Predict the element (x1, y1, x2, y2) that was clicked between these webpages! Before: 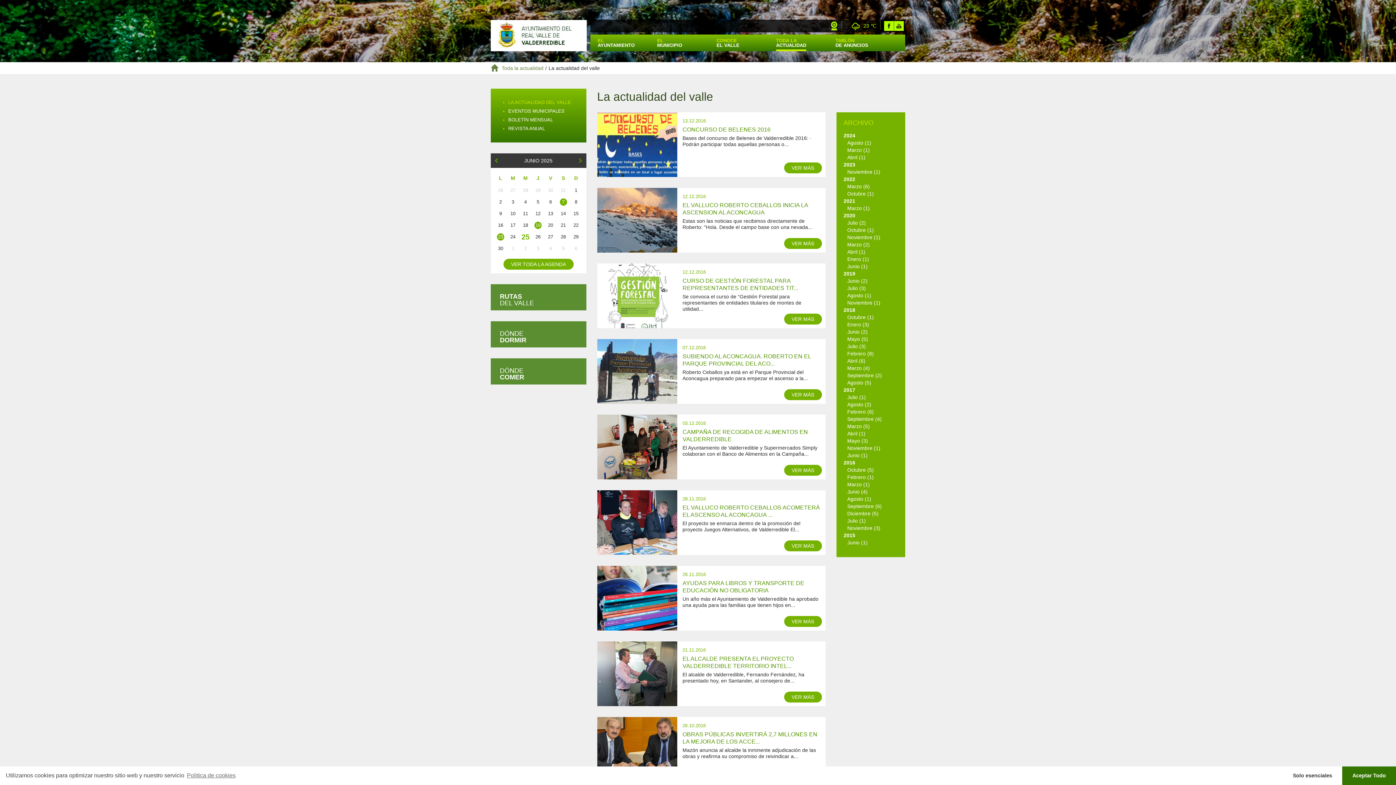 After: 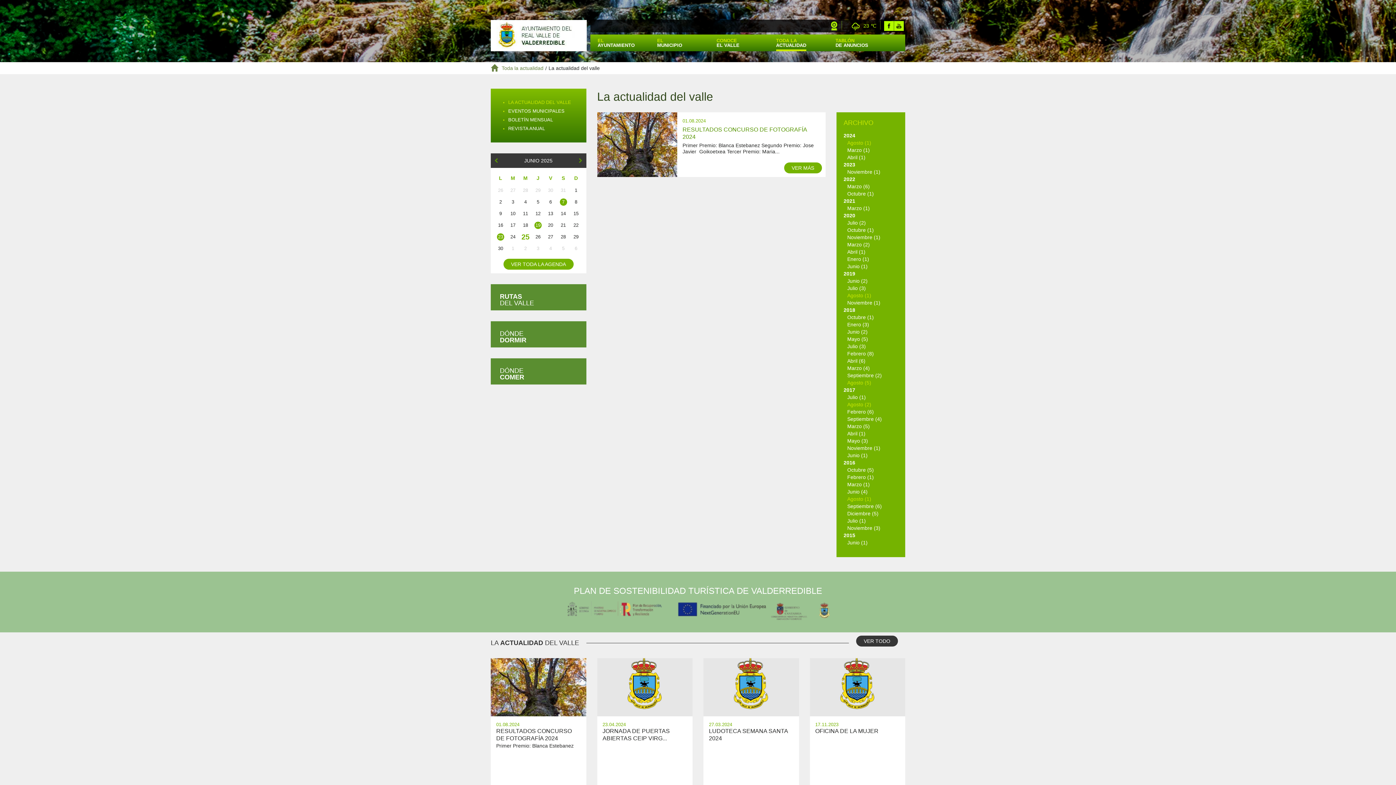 Action: label: Agosto (1) bbox: (847, 140, 871, 145)